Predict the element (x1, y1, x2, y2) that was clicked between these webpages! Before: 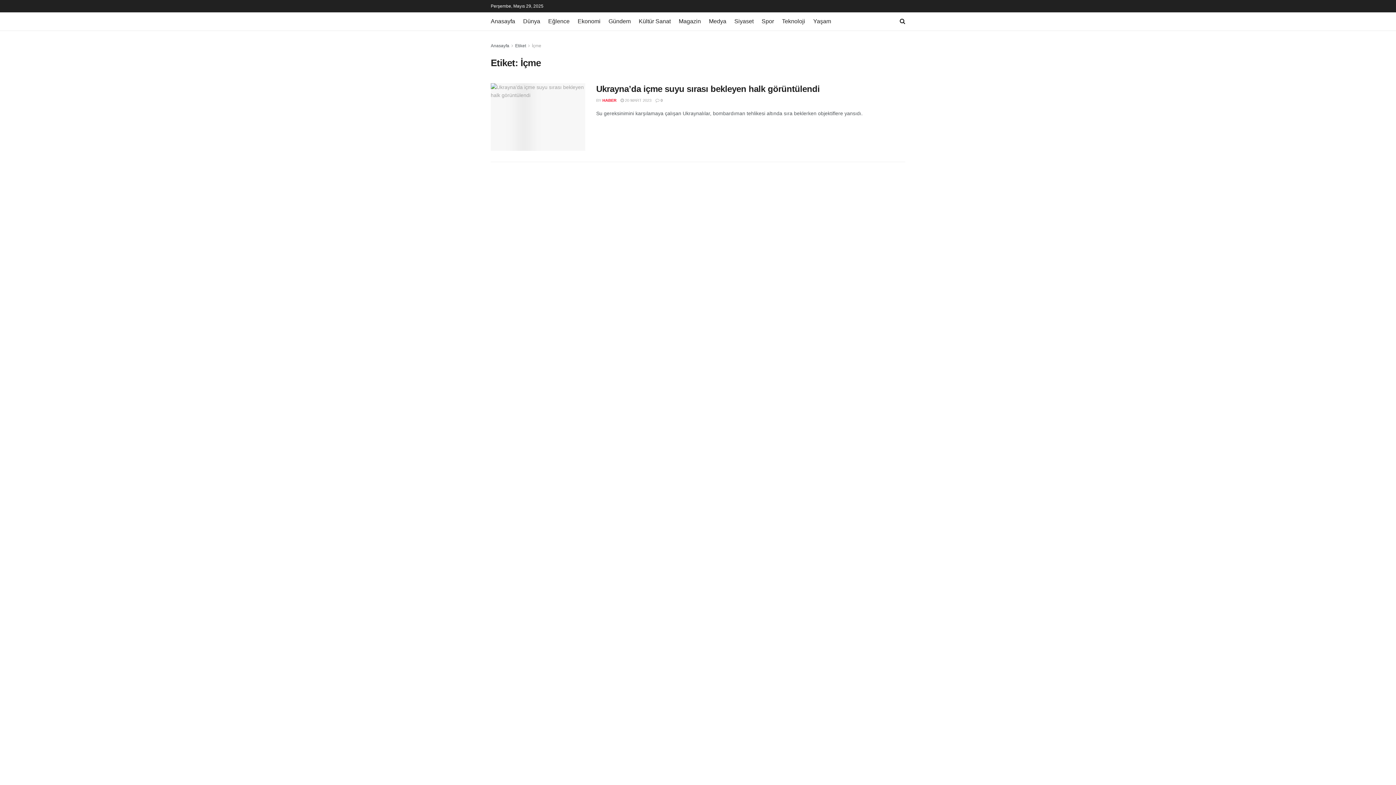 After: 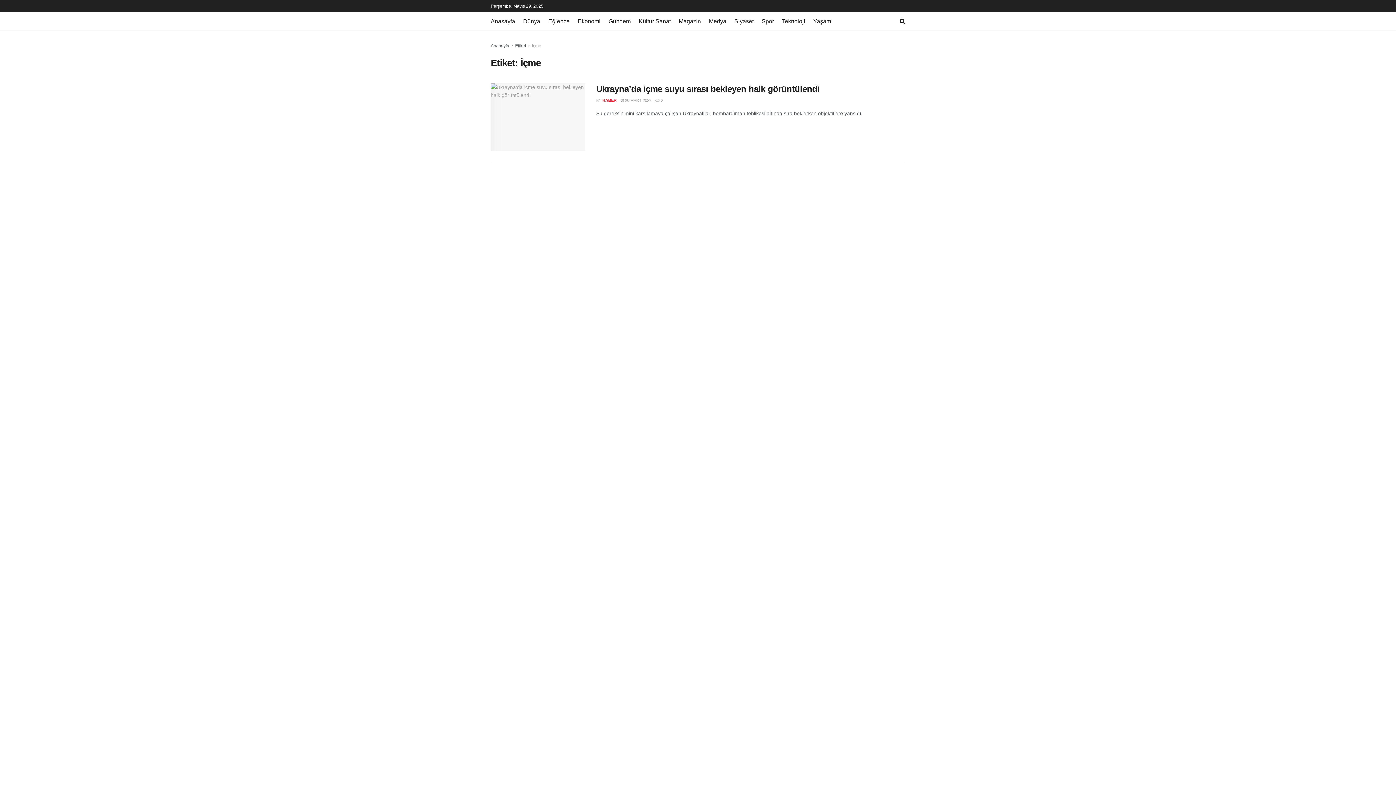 Action: label: İçme bbox: (532, 43, 541, 48)